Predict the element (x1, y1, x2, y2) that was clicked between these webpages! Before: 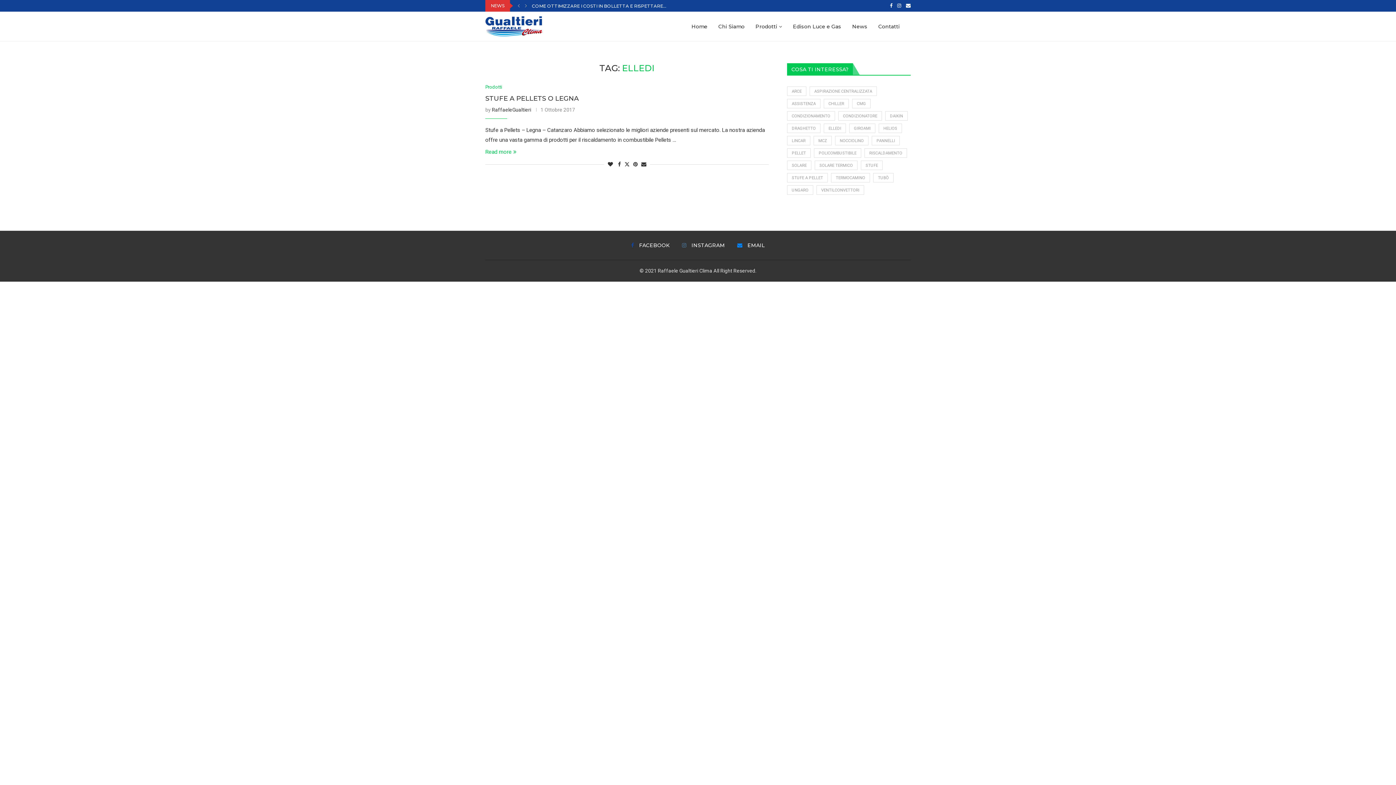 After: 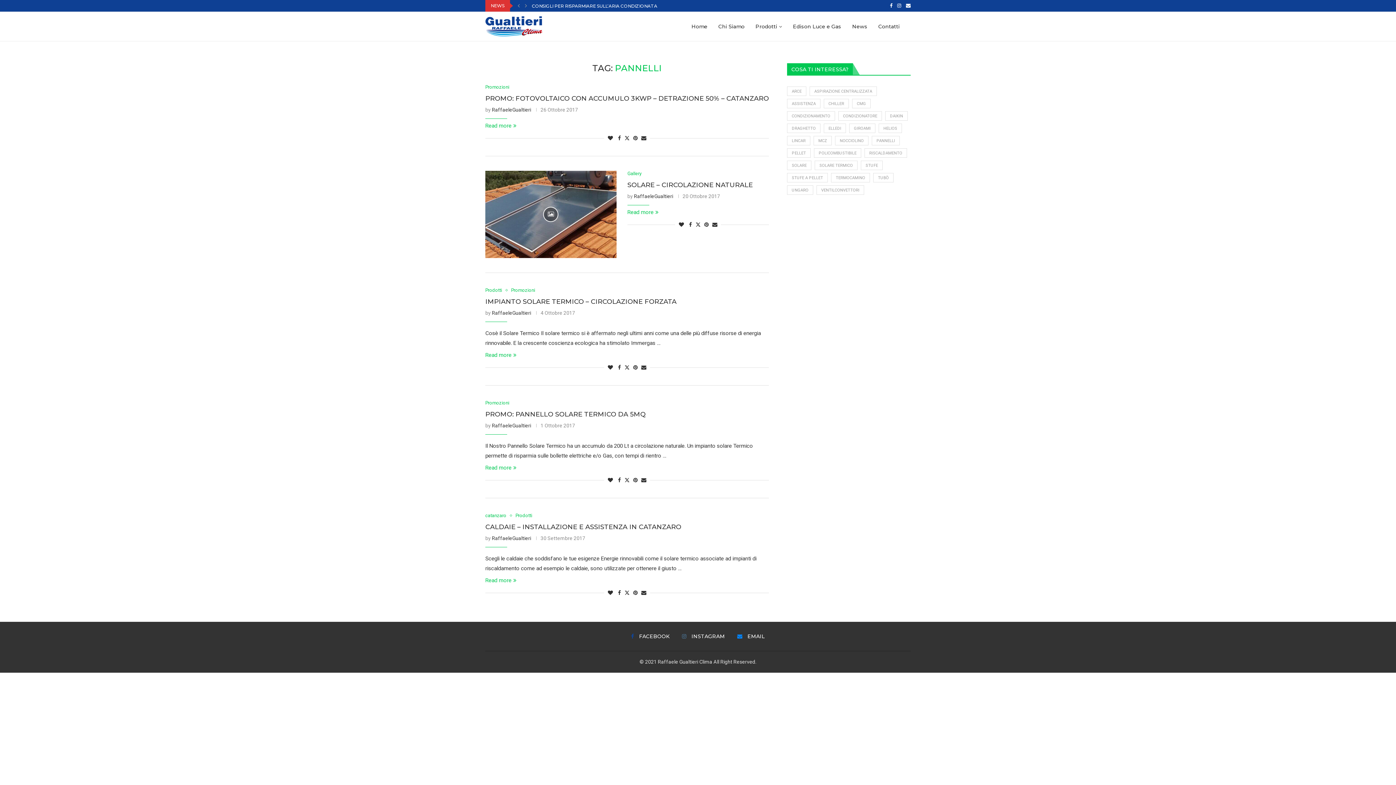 Action: bbox: (872, 136, 900, 145) label: pannelli (5 elementi)